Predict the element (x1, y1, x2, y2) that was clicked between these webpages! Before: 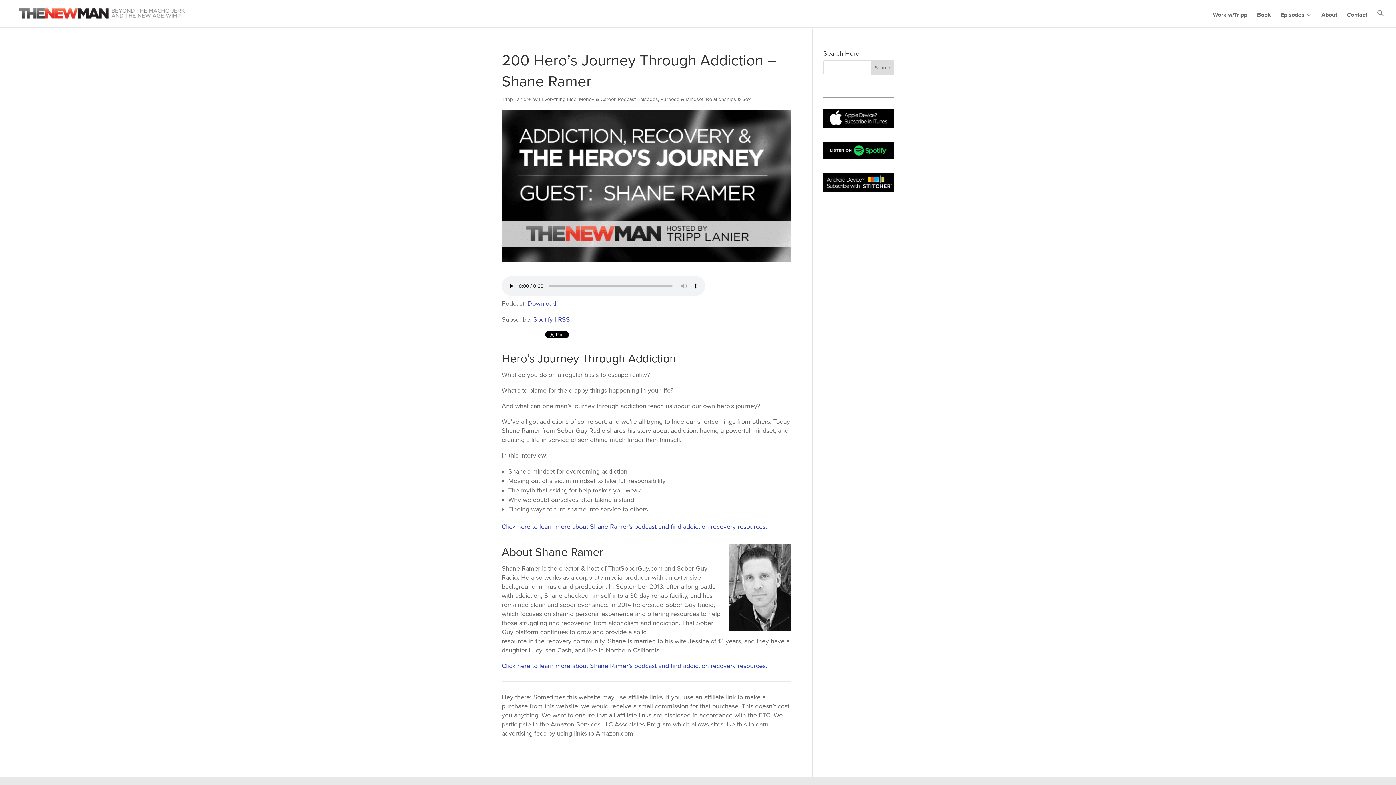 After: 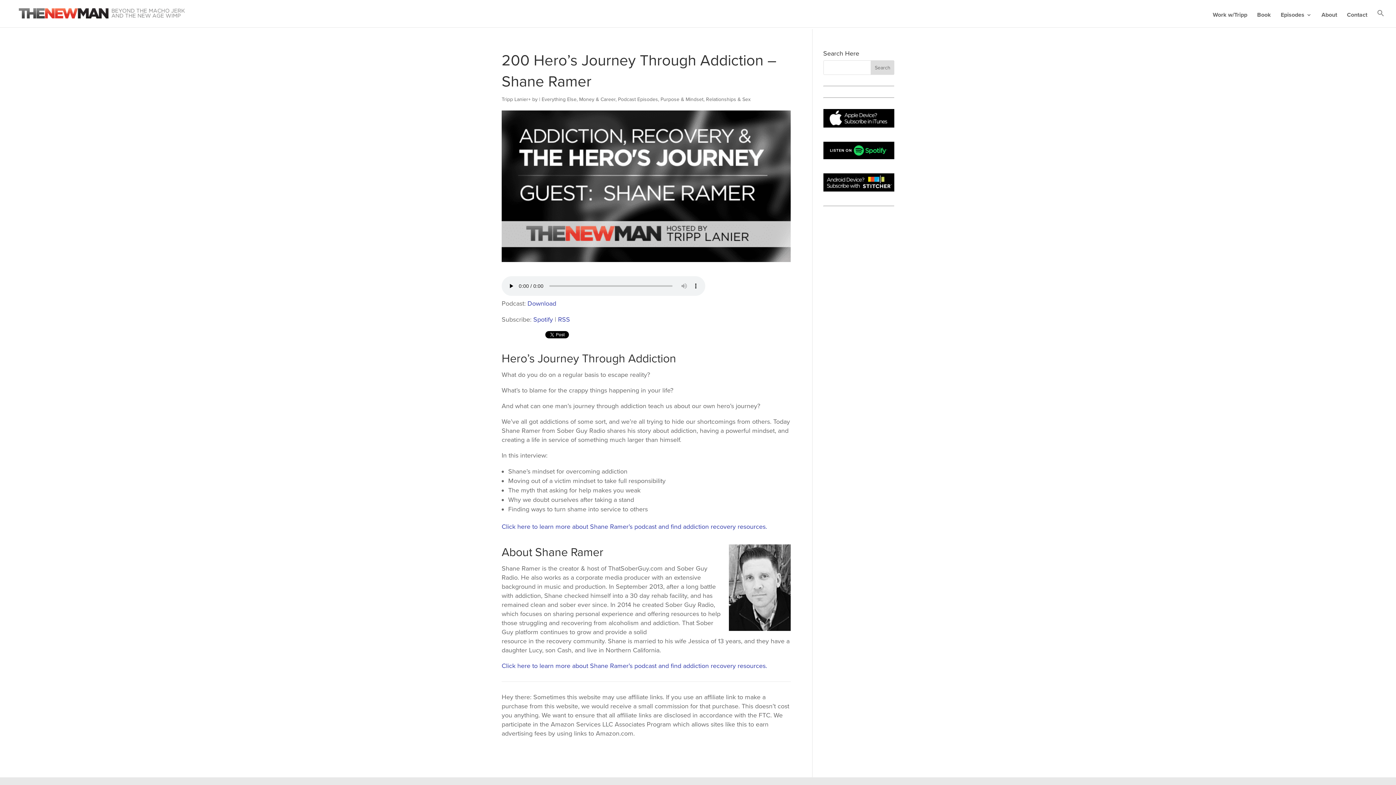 Action: label: Spotify bbox: (533, 315, 553, 323)